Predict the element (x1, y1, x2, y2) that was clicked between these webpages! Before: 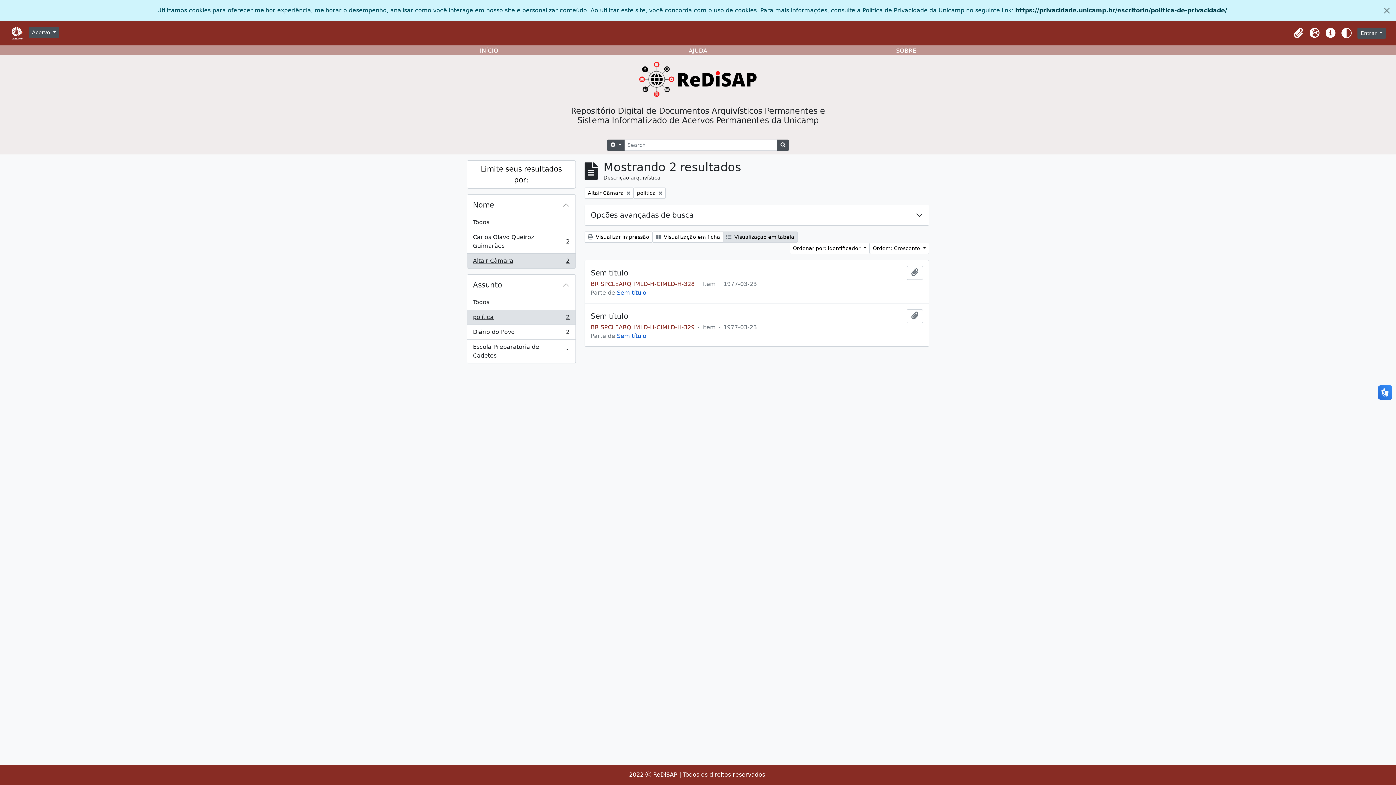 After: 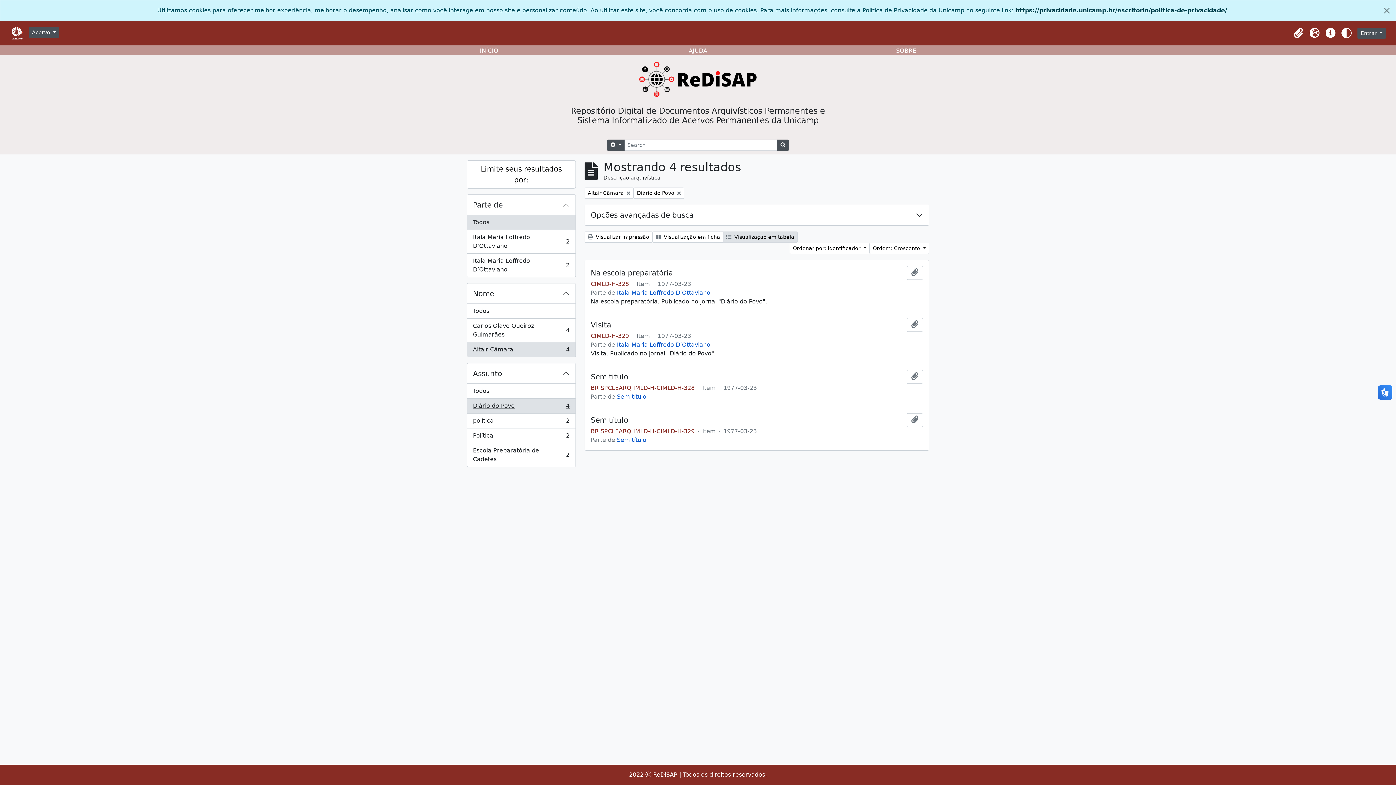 Action: label: Diário do Povo
, 2 resultados
2 bbox: (467, 325, 575, 340)